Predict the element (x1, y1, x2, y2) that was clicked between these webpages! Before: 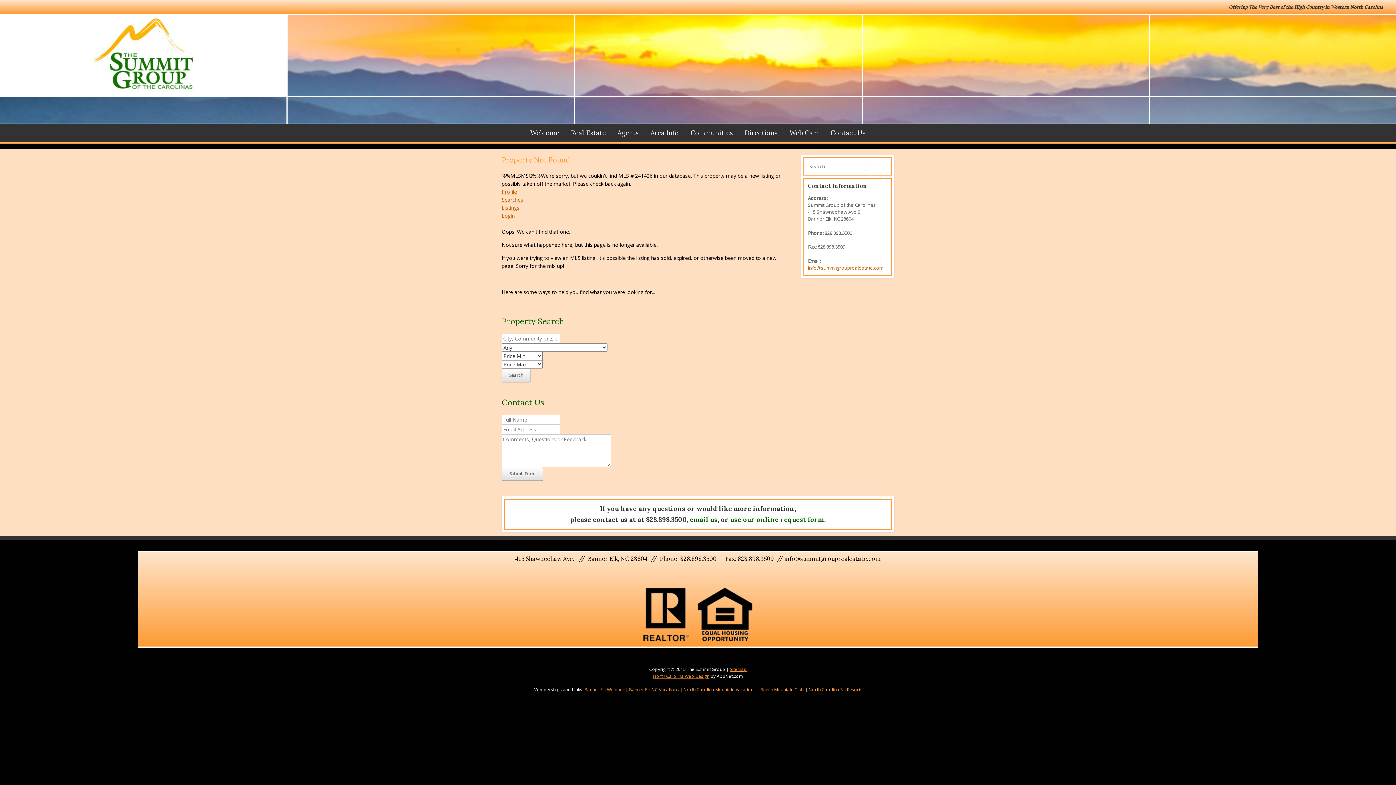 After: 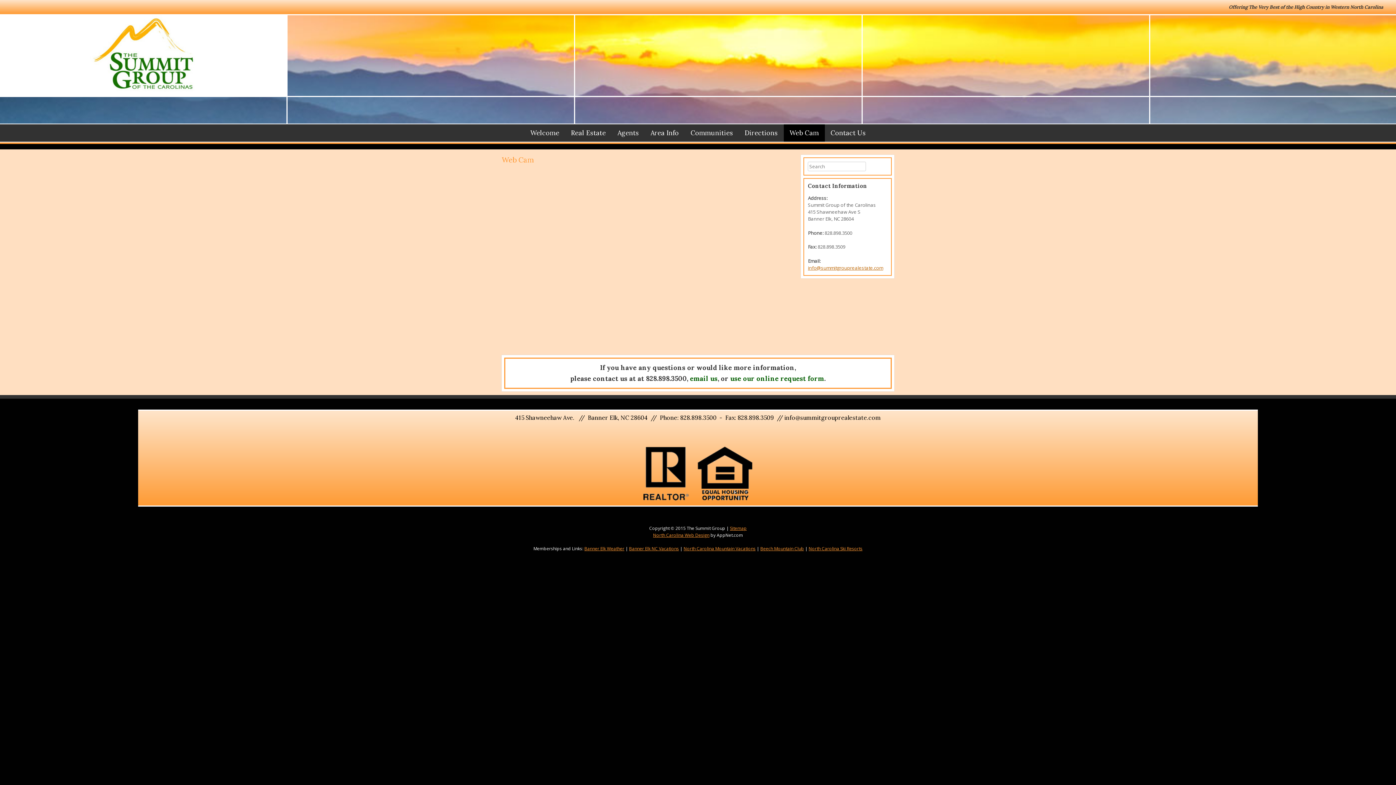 Action: bbox: (783, 124, 824, 141) label: Web Cam